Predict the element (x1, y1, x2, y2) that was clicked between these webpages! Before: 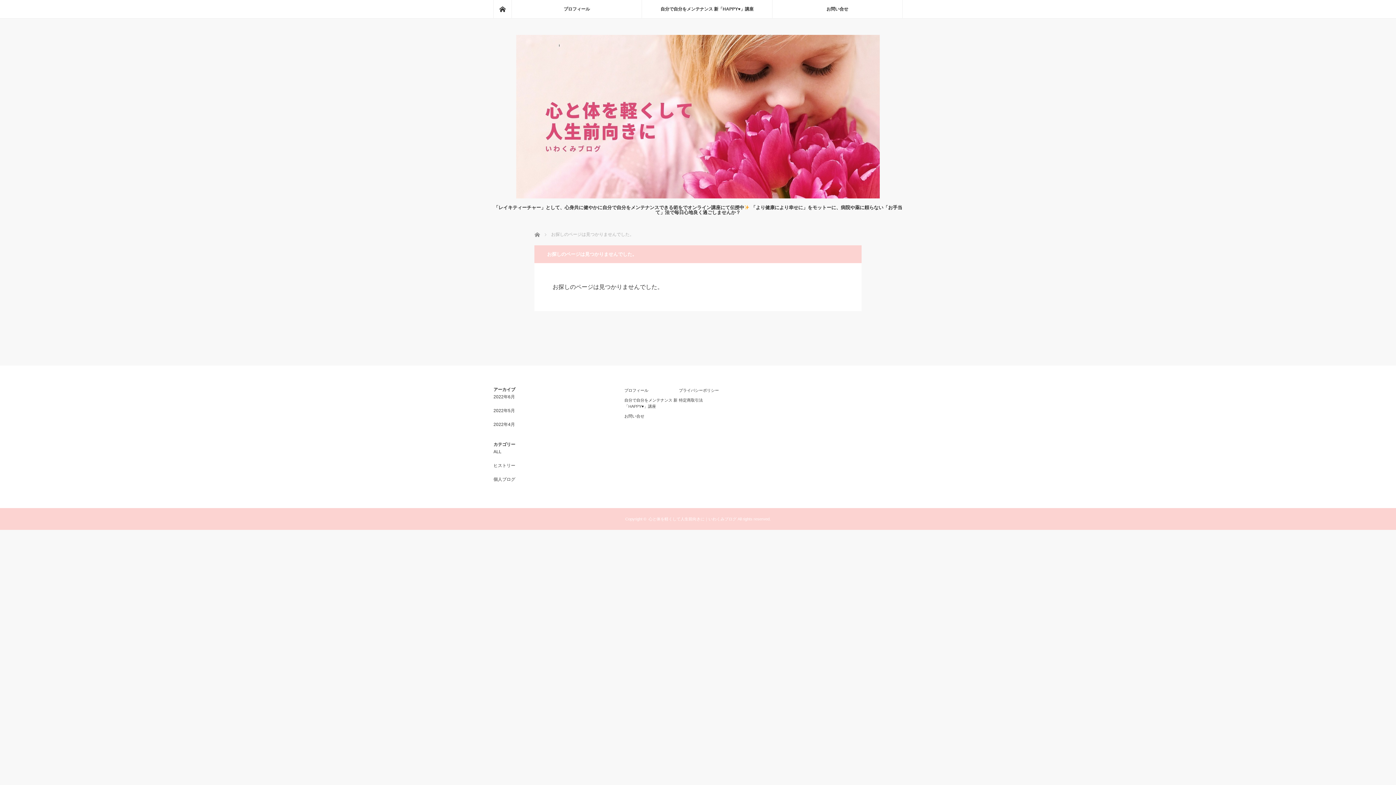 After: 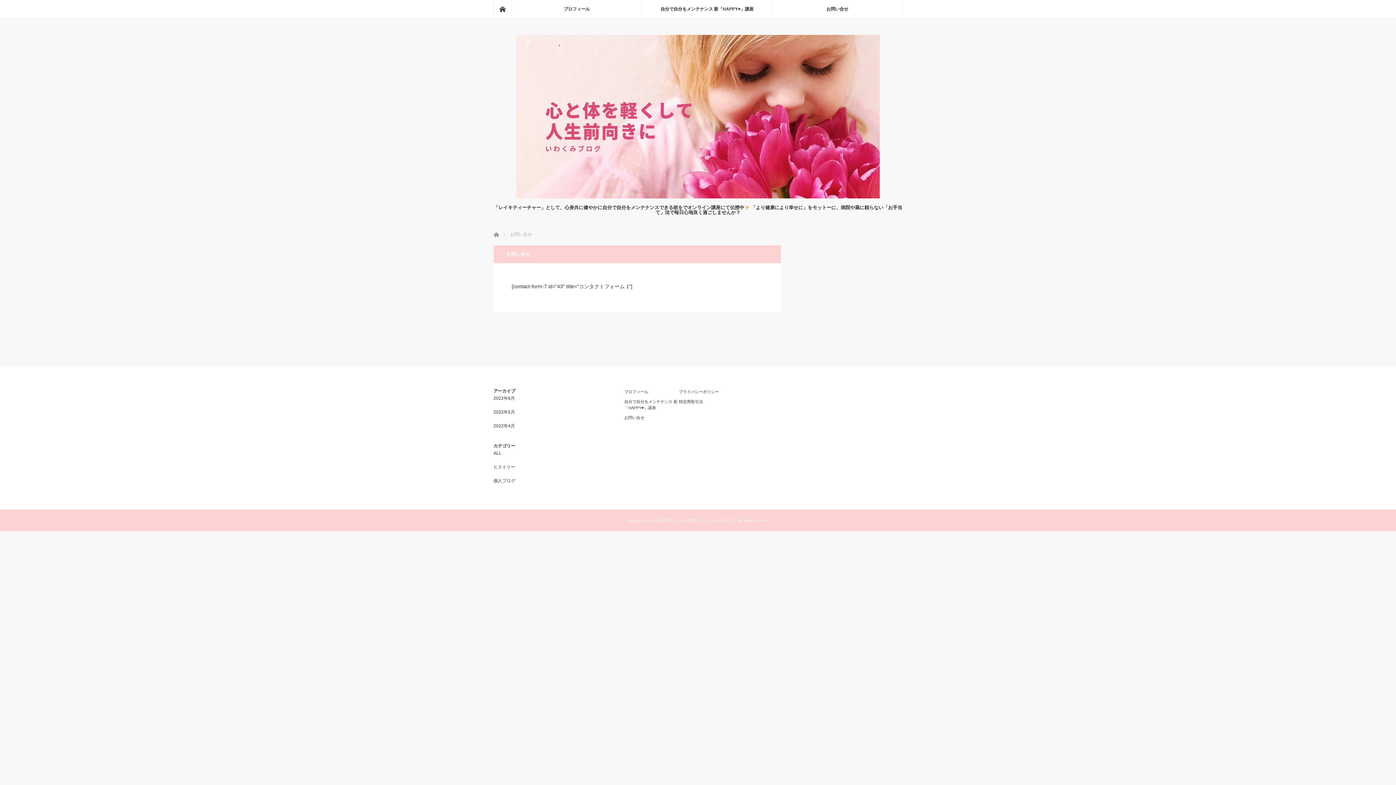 Action: label: お問い合せ bbox: (772, 0, 902, 18)